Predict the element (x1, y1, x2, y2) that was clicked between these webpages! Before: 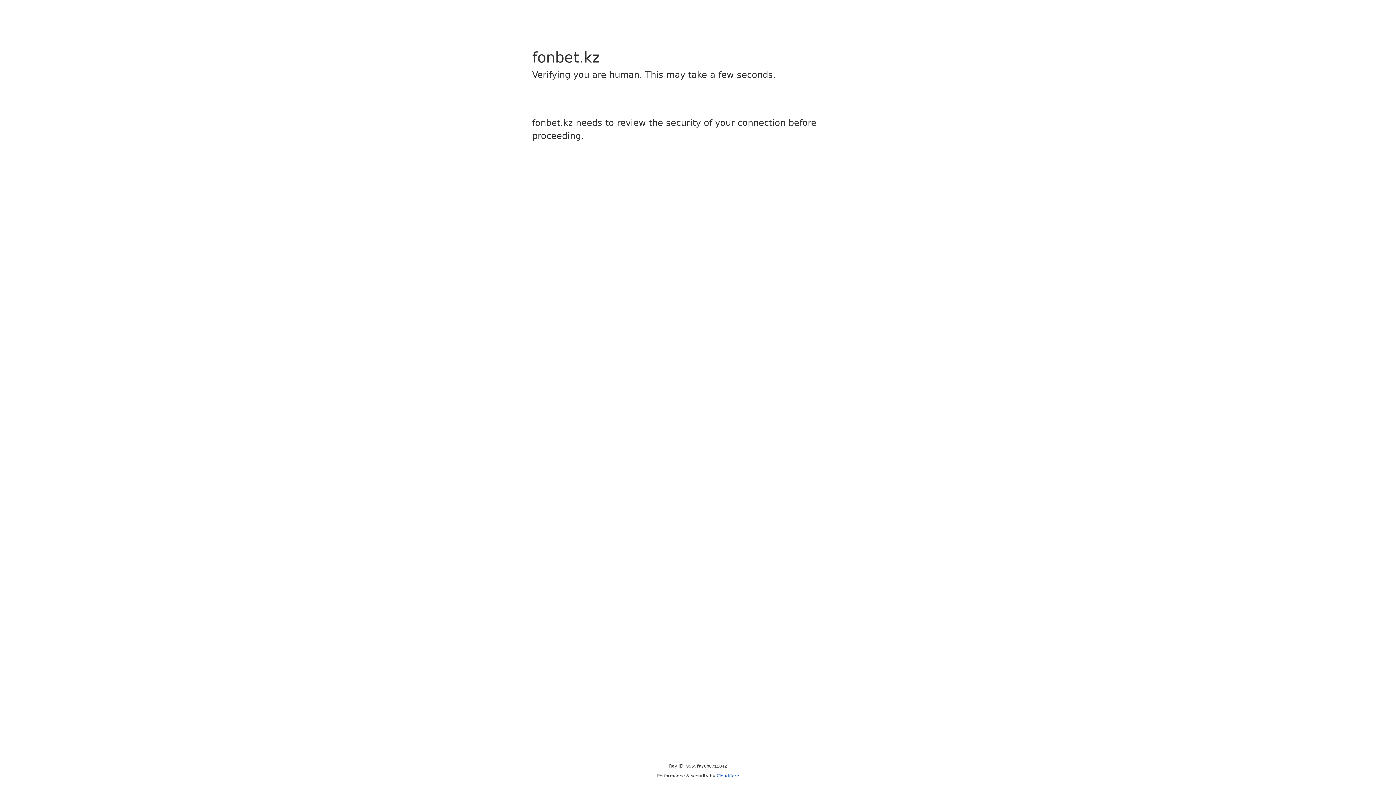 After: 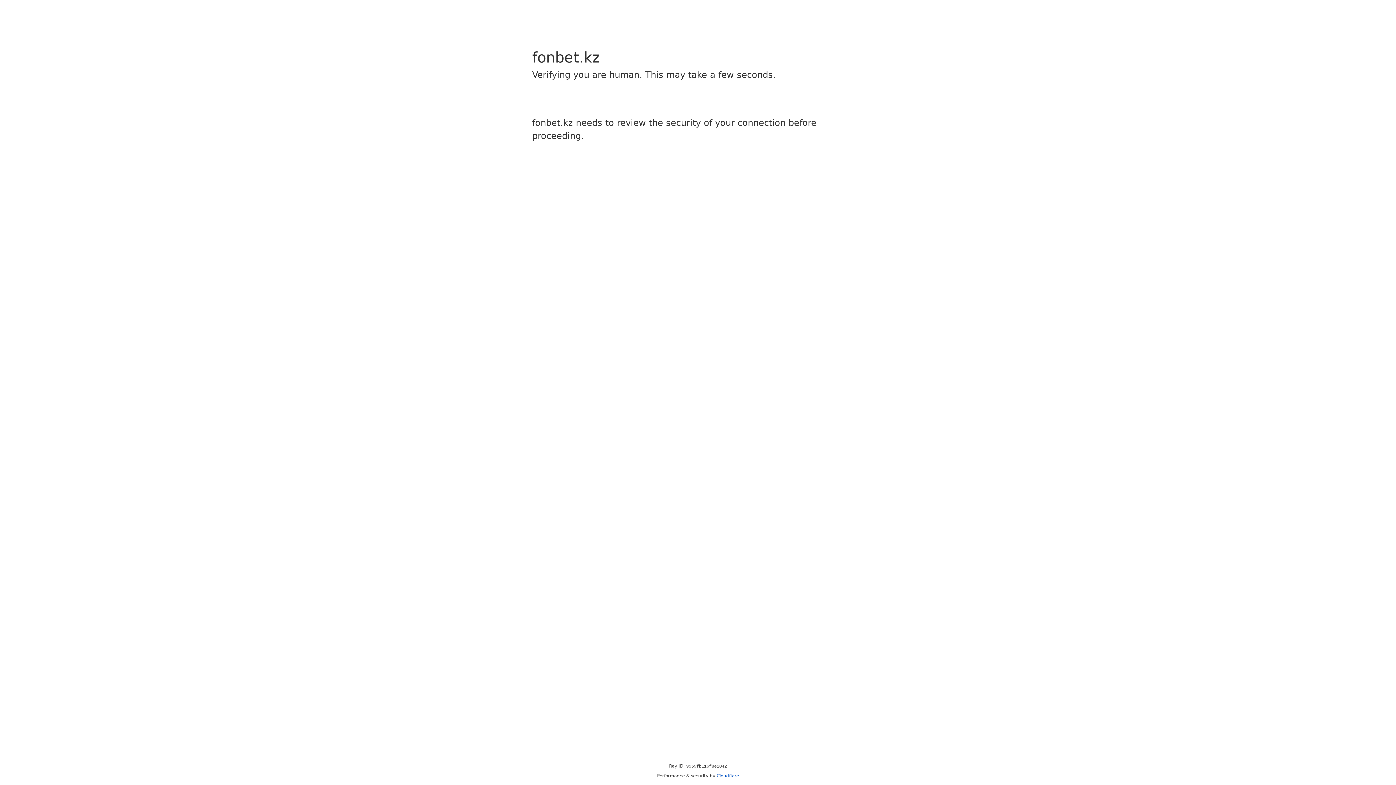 Action: bbox: (716, 773, 739, 778) label: Cloudflare